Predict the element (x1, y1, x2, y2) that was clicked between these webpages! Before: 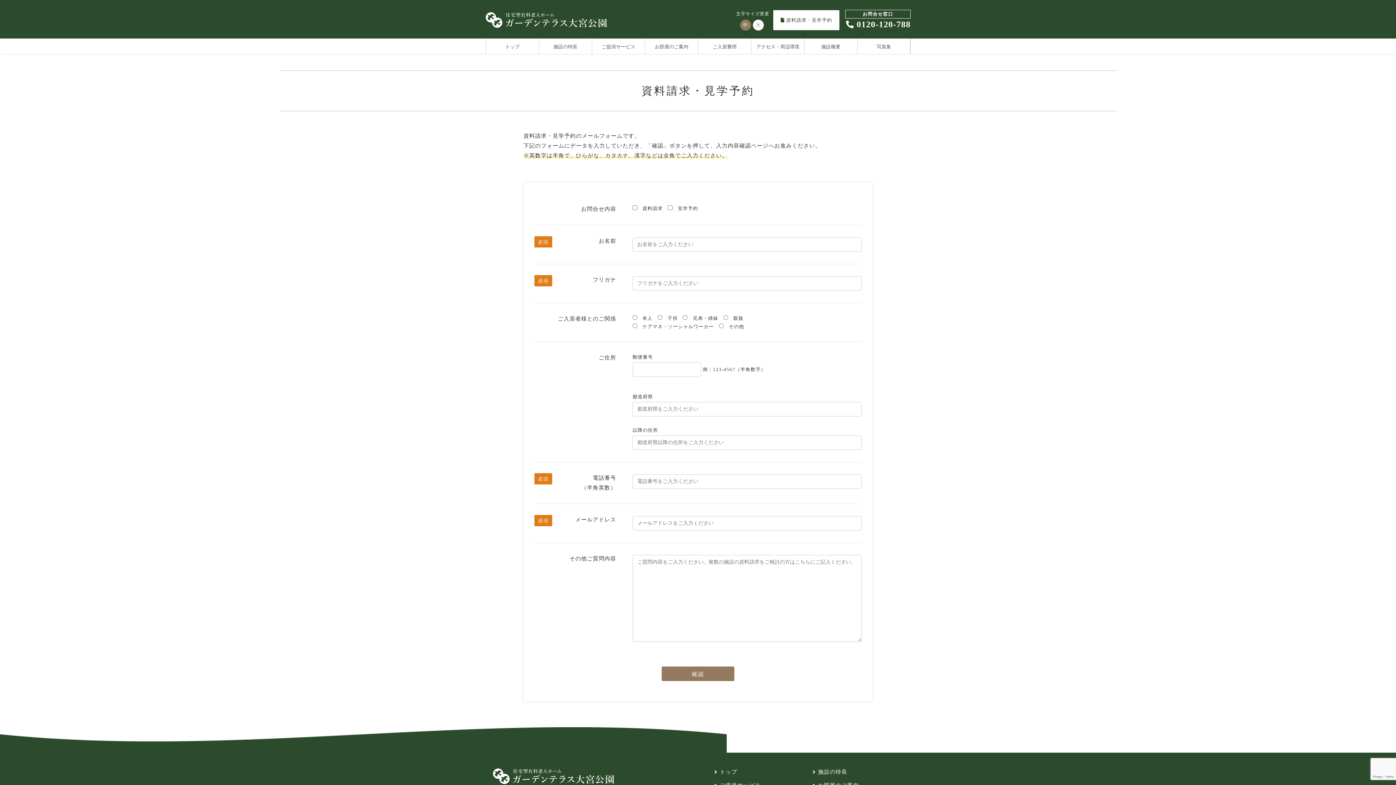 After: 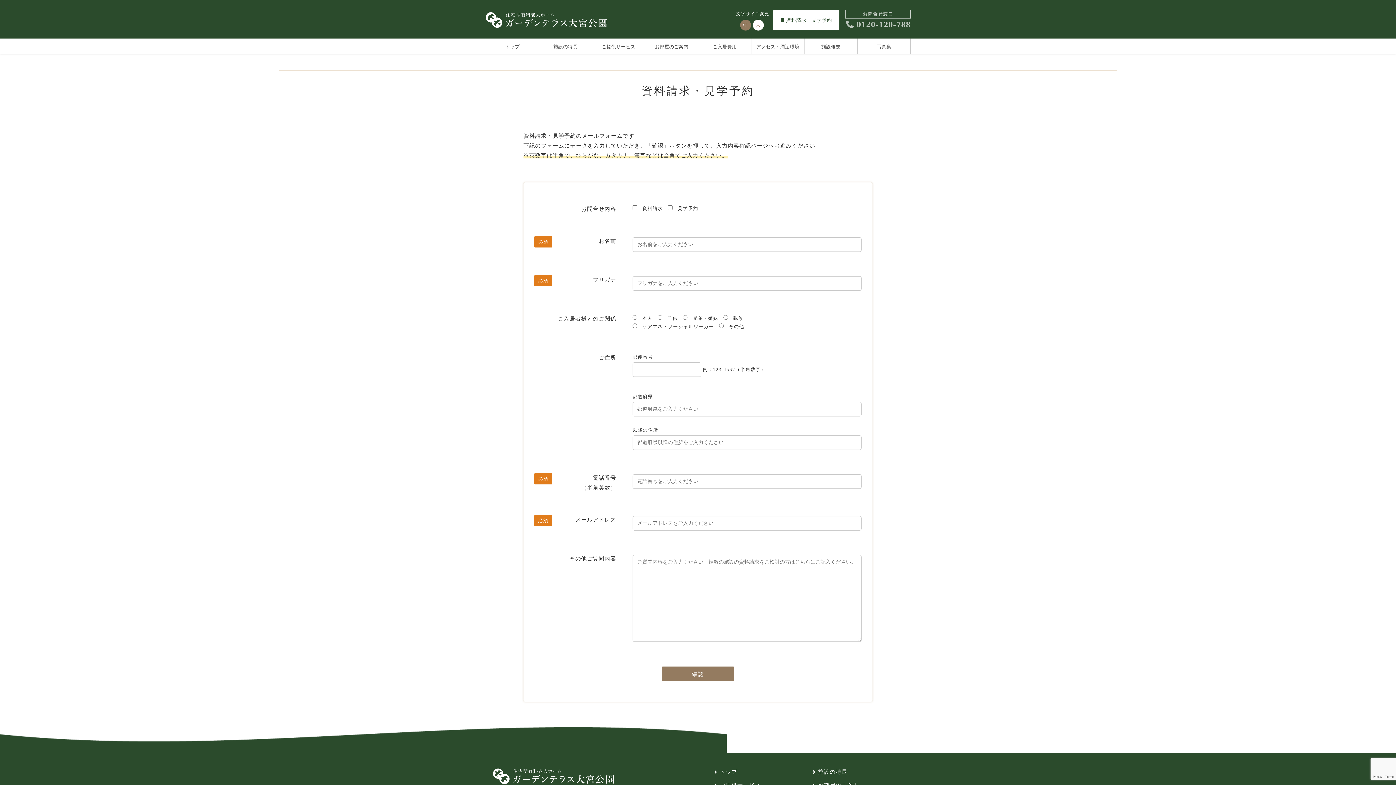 Action: bbox: (845, 9, 910, 30) label: お問合せ窓口
 0120-120-788